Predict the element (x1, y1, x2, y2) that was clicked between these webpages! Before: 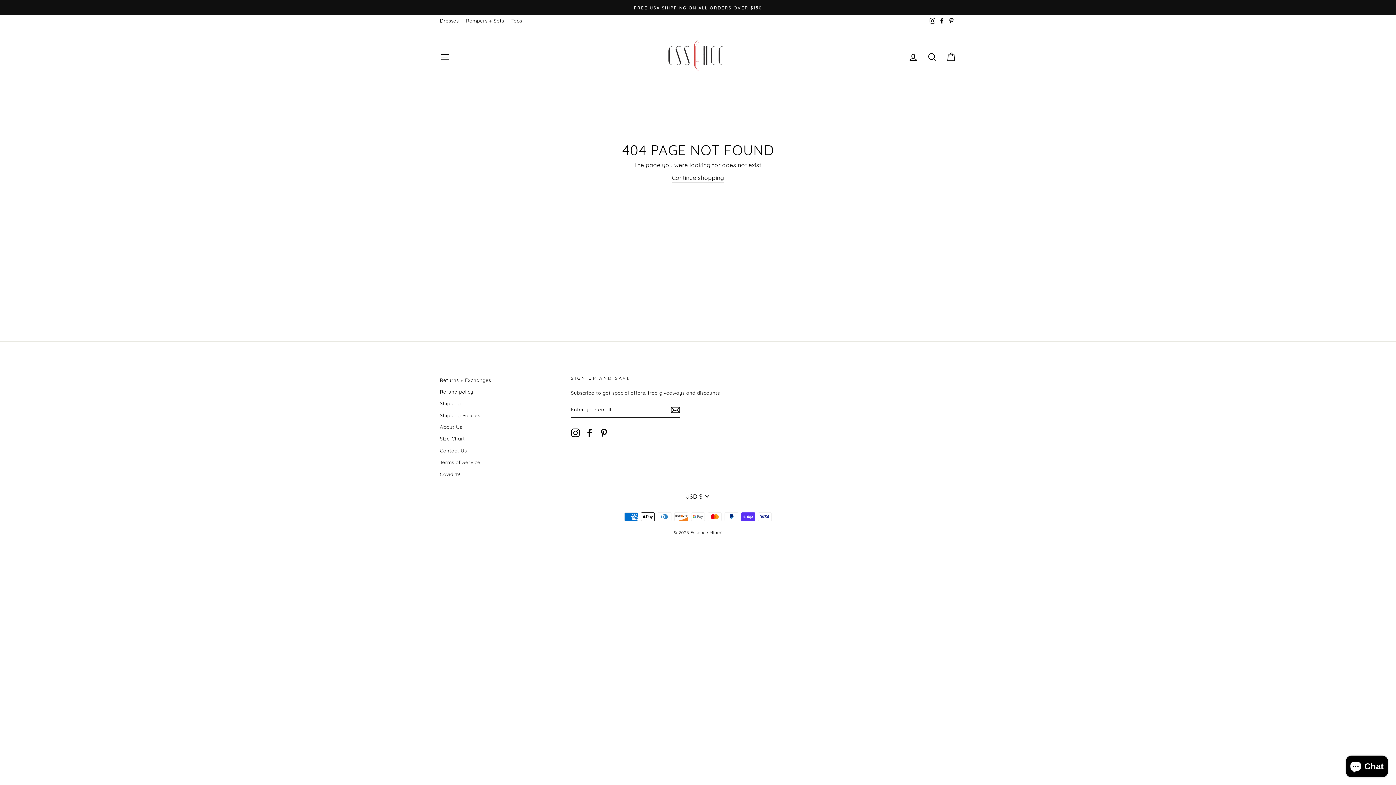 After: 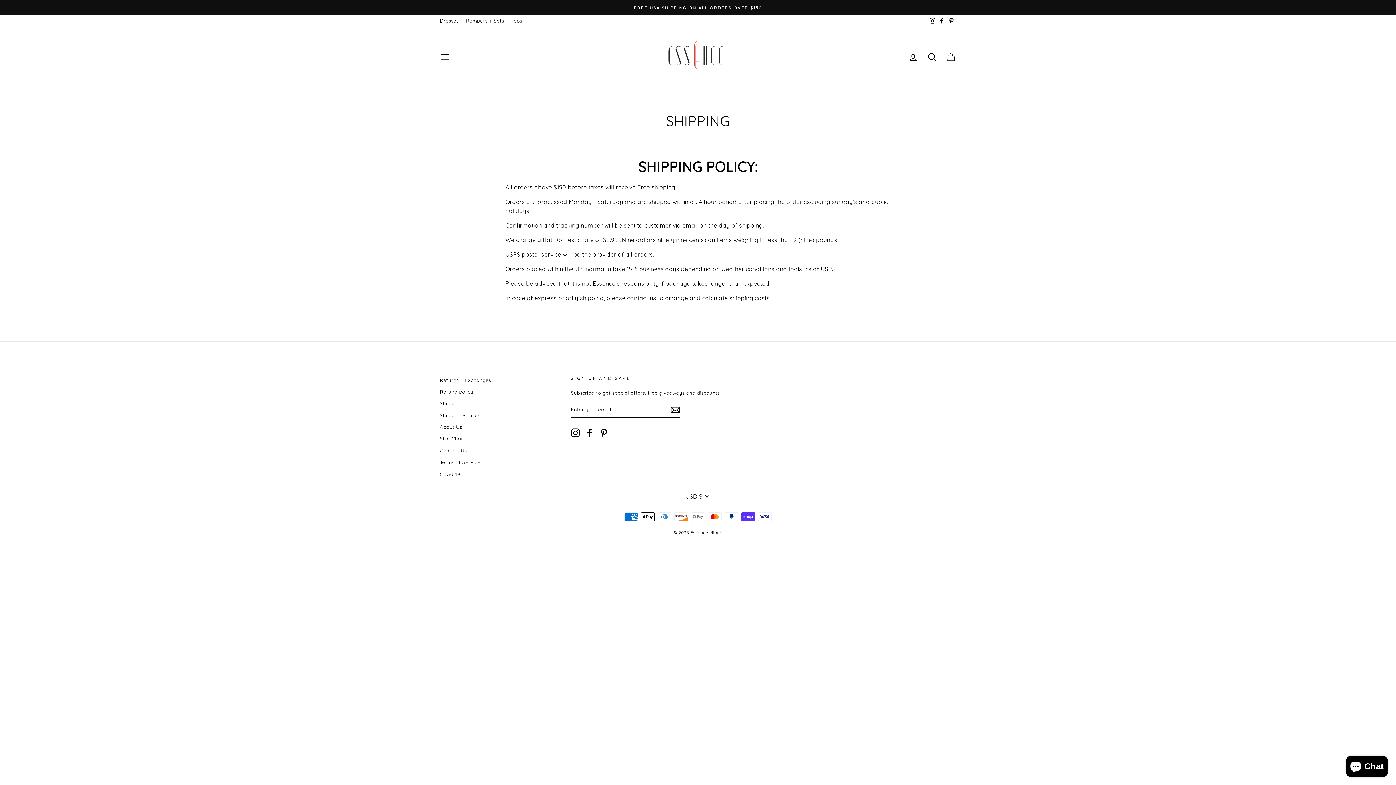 Action: bbox: (440, 398, 460, 408) label: Shipping